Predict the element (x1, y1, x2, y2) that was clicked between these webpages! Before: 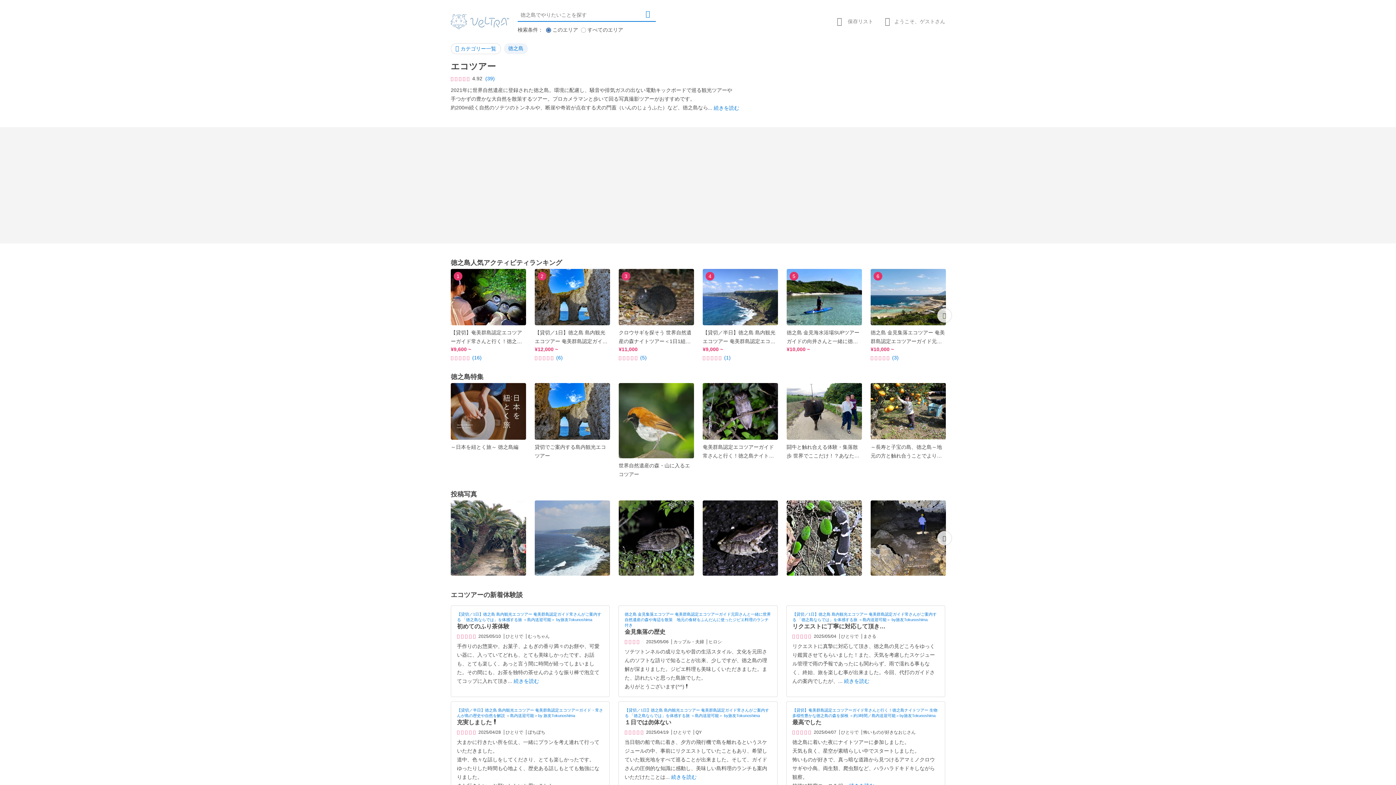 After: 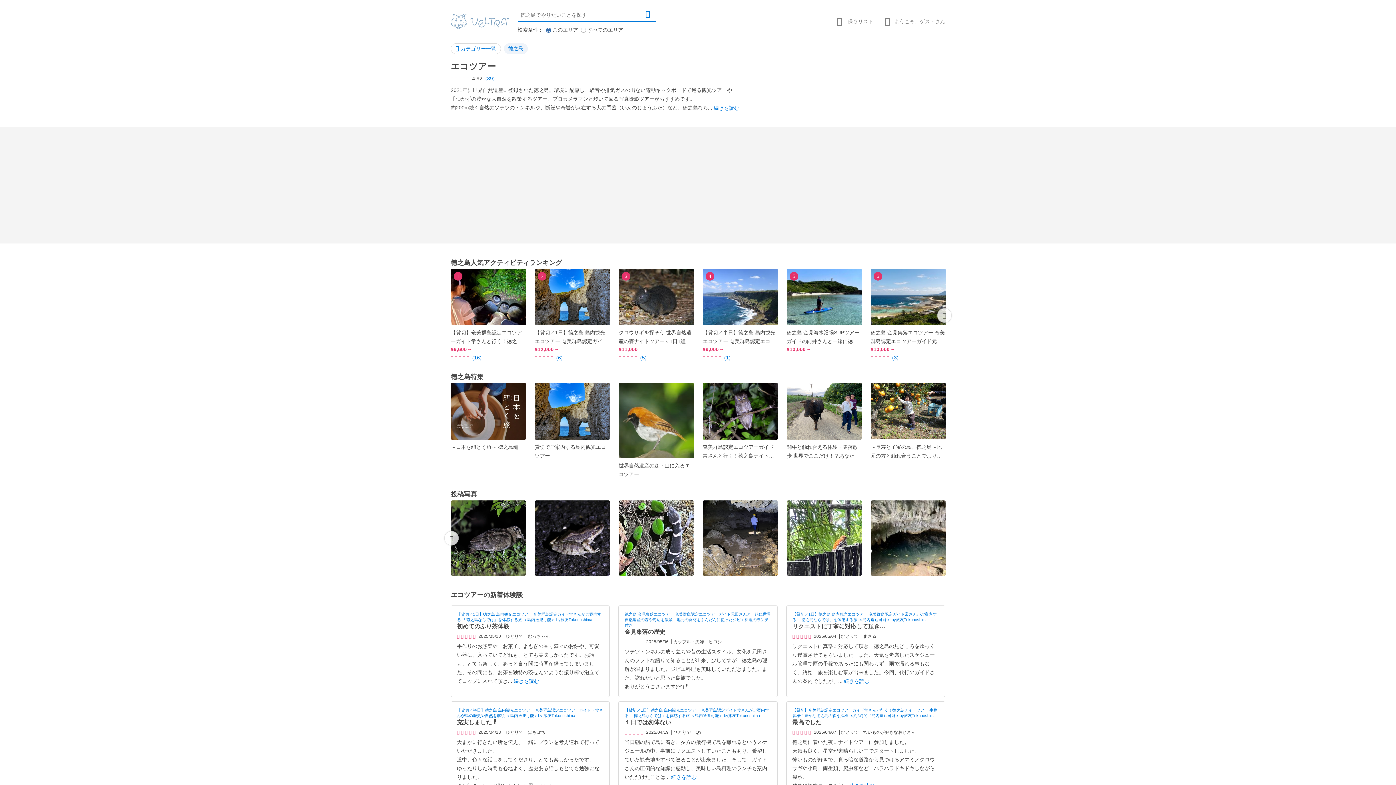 Action: bbox: (937, 531, 952, 545)